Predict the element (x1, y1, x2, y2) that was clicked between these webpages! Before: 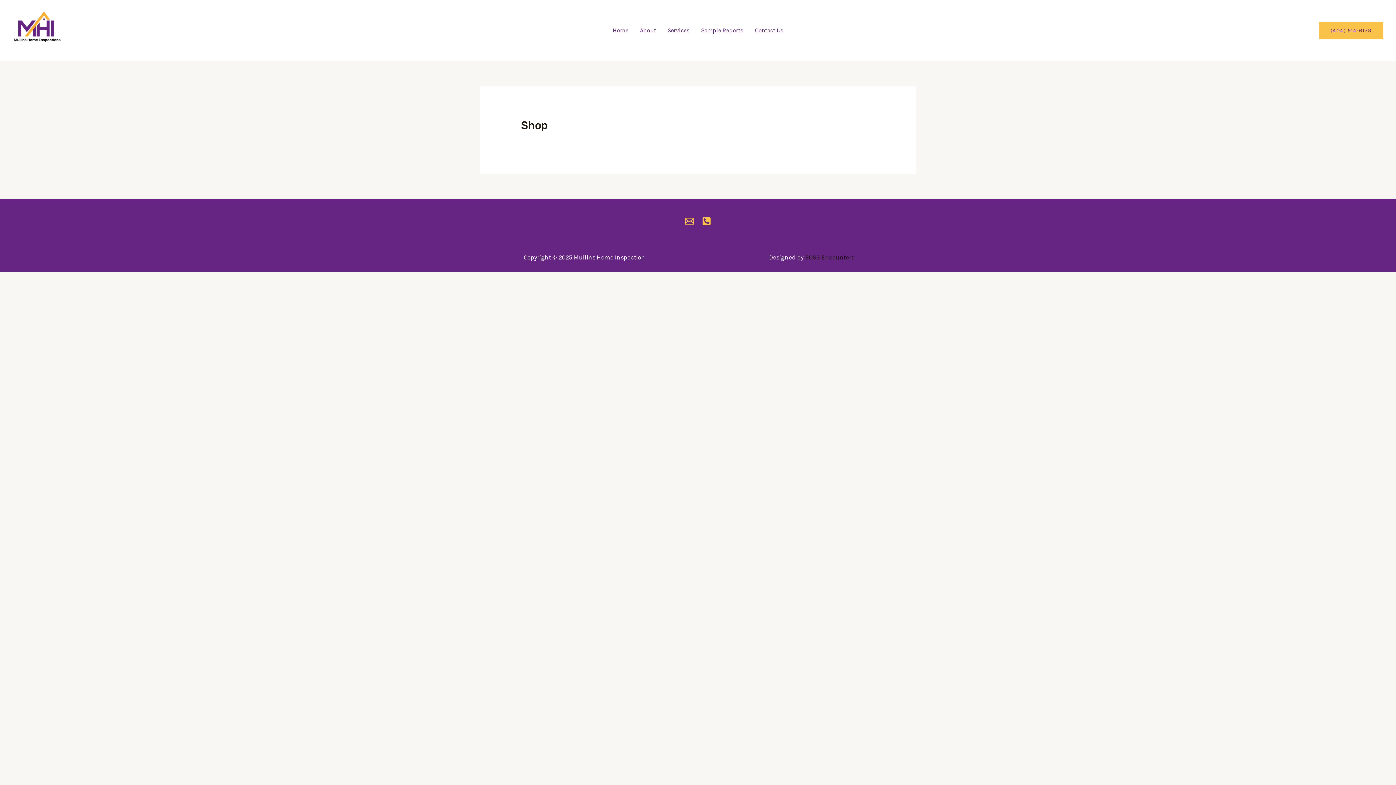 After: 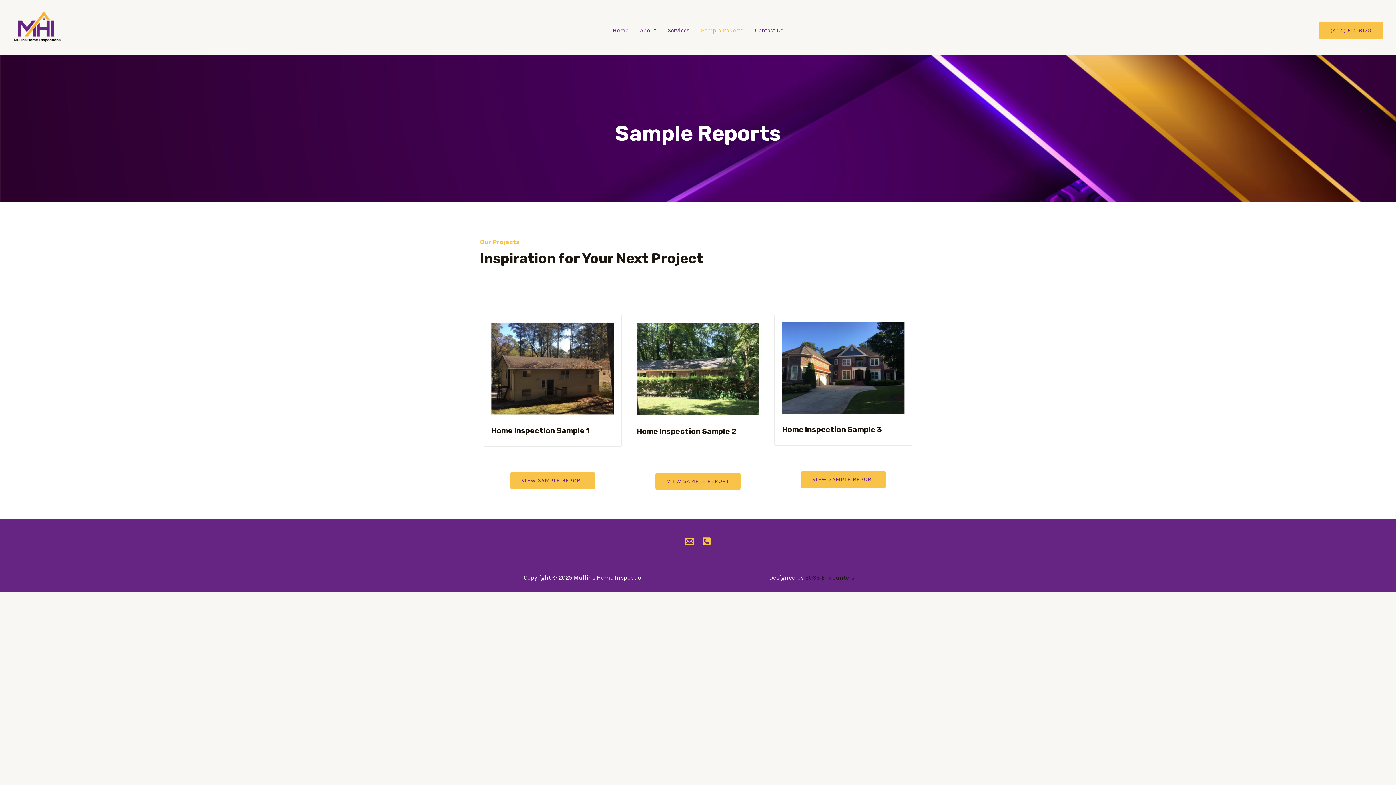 Action: label: Sample Reports bbox: (695, 17, 749, 43)